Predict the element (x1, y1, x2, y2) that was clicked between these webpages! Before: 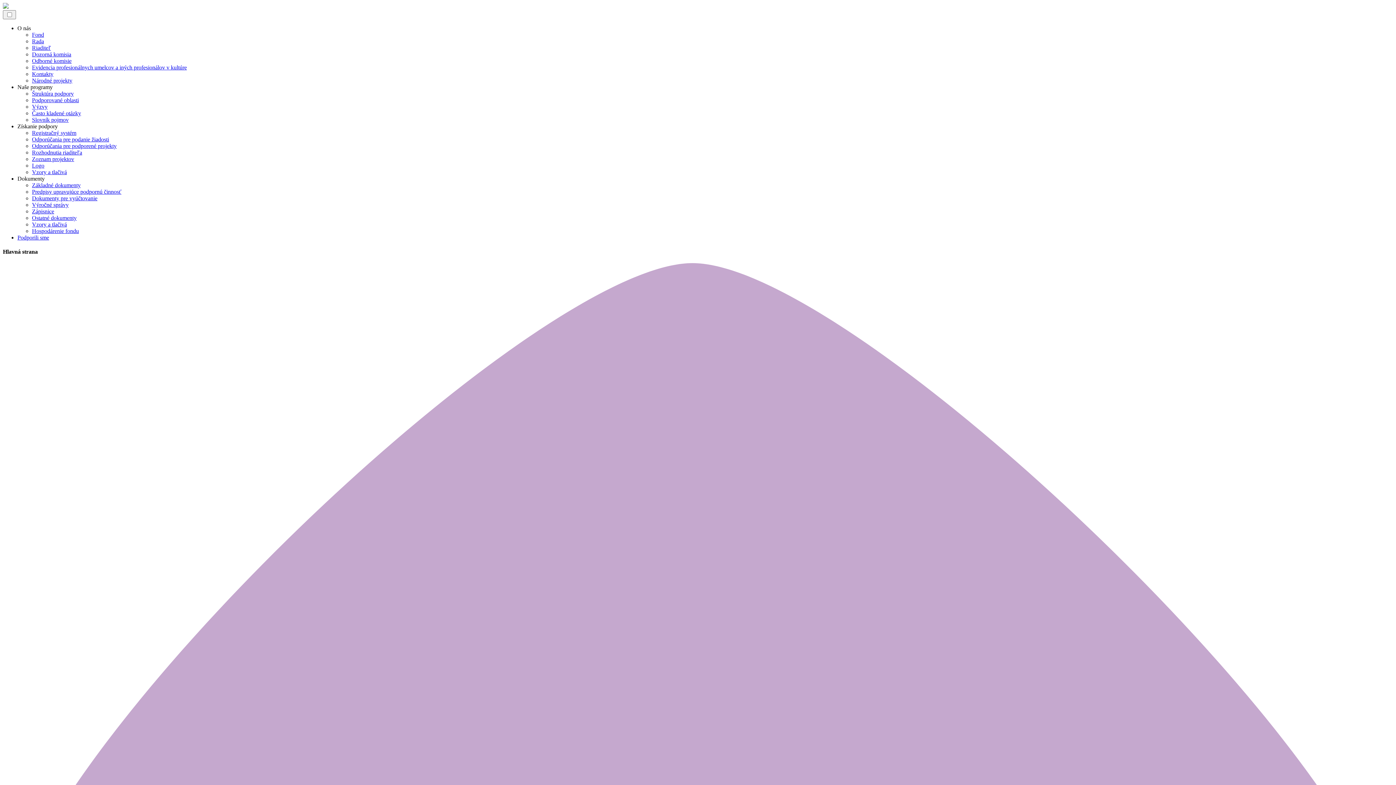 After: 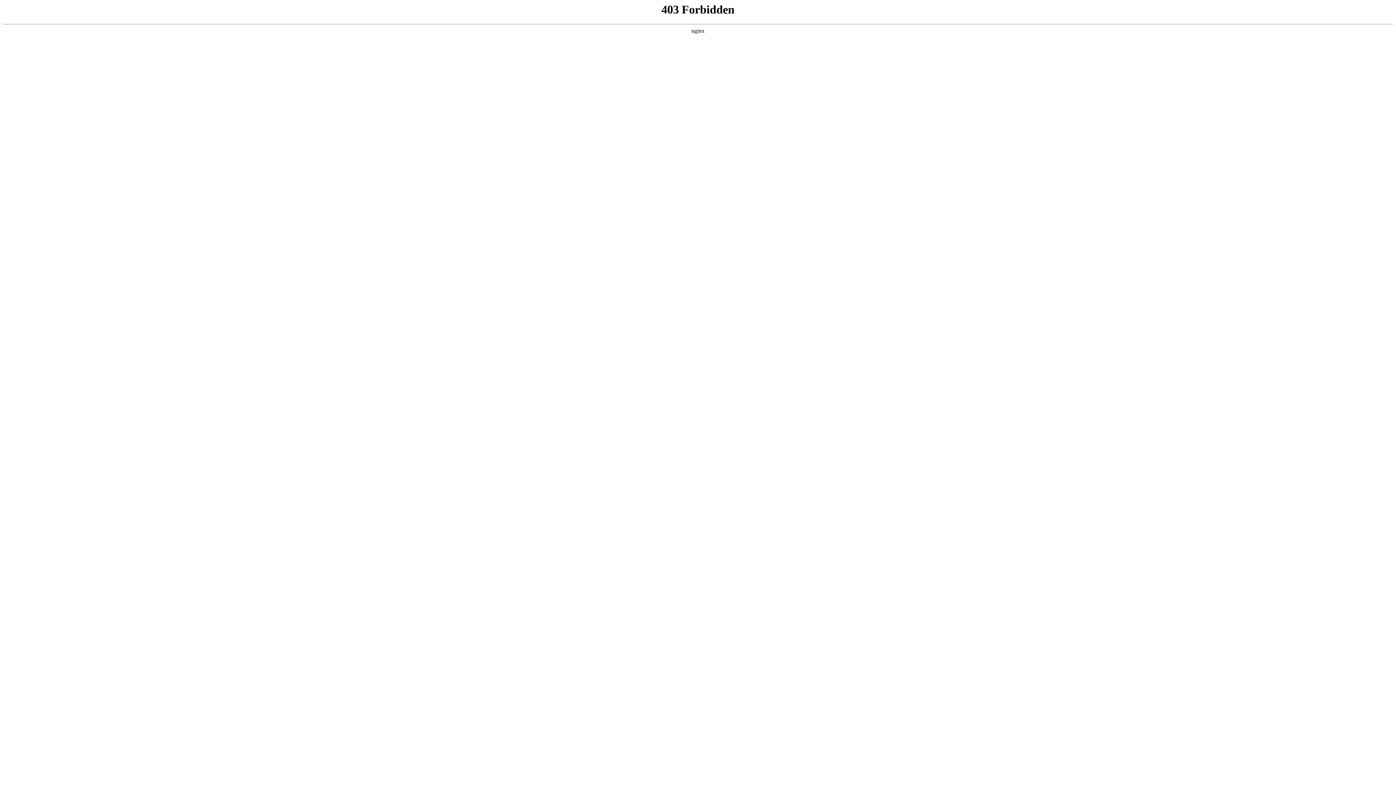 Action: bbox: (32, 149, 82, 155) label: Rozhodnutia riaditeľa